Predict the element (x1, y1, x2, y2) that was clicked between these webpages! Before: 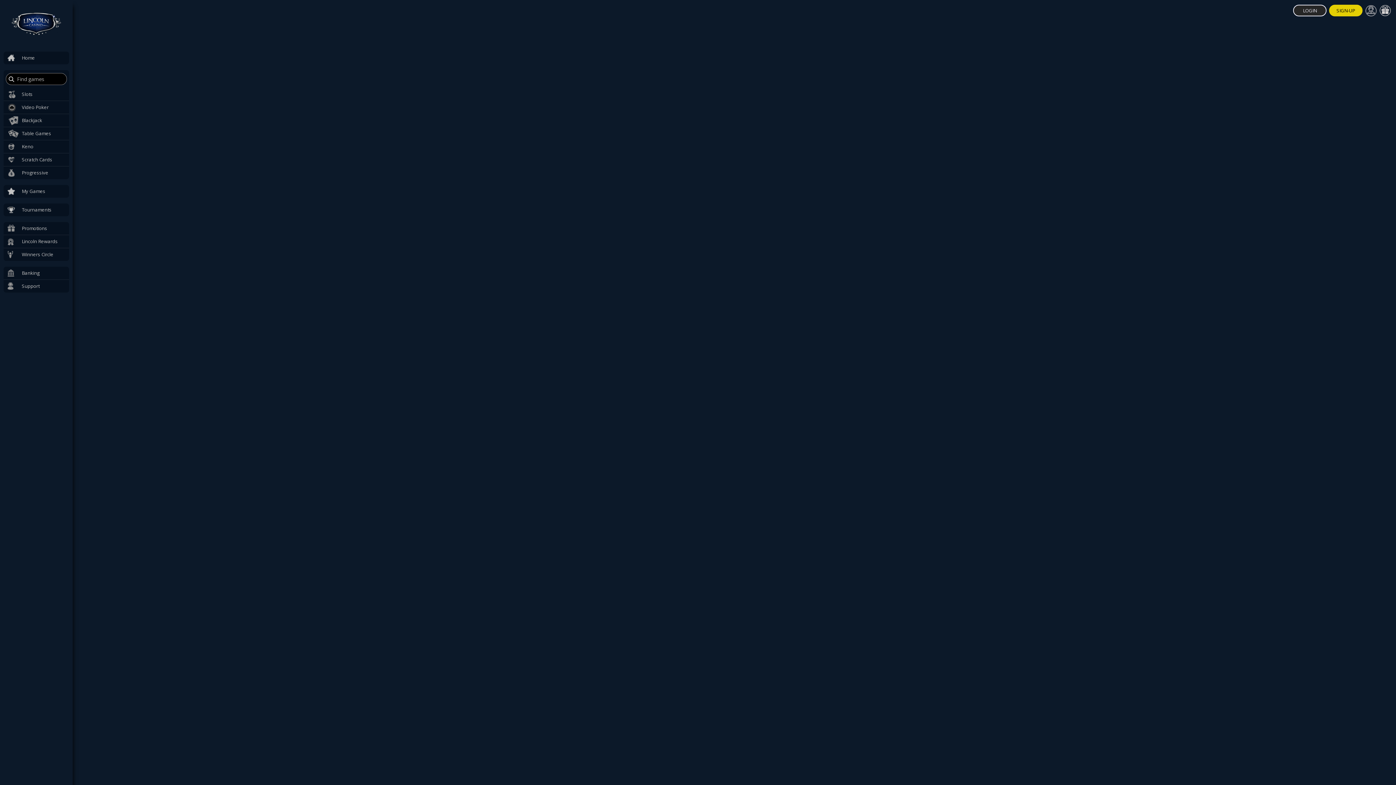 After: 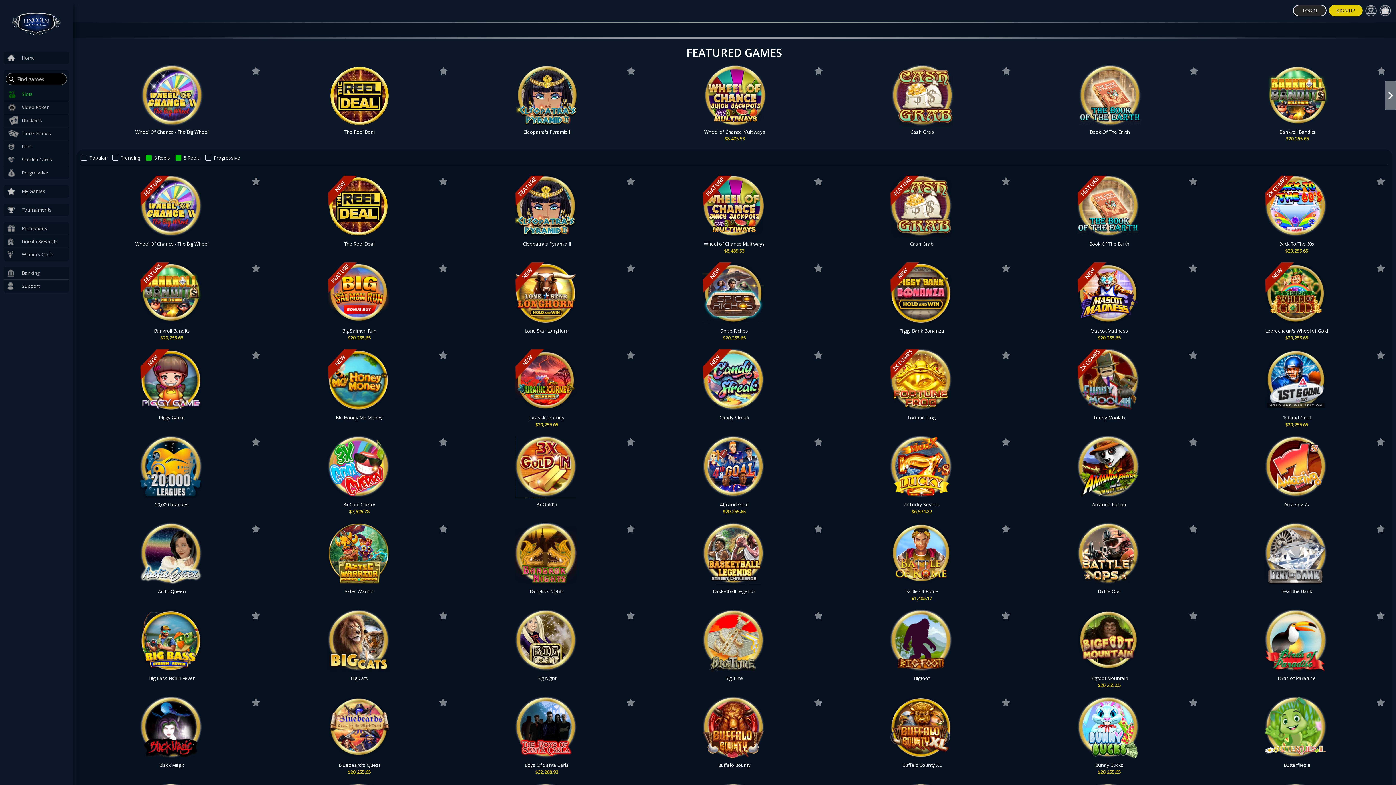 Action: bbox: (3, 88, 69, 100) label: Slots